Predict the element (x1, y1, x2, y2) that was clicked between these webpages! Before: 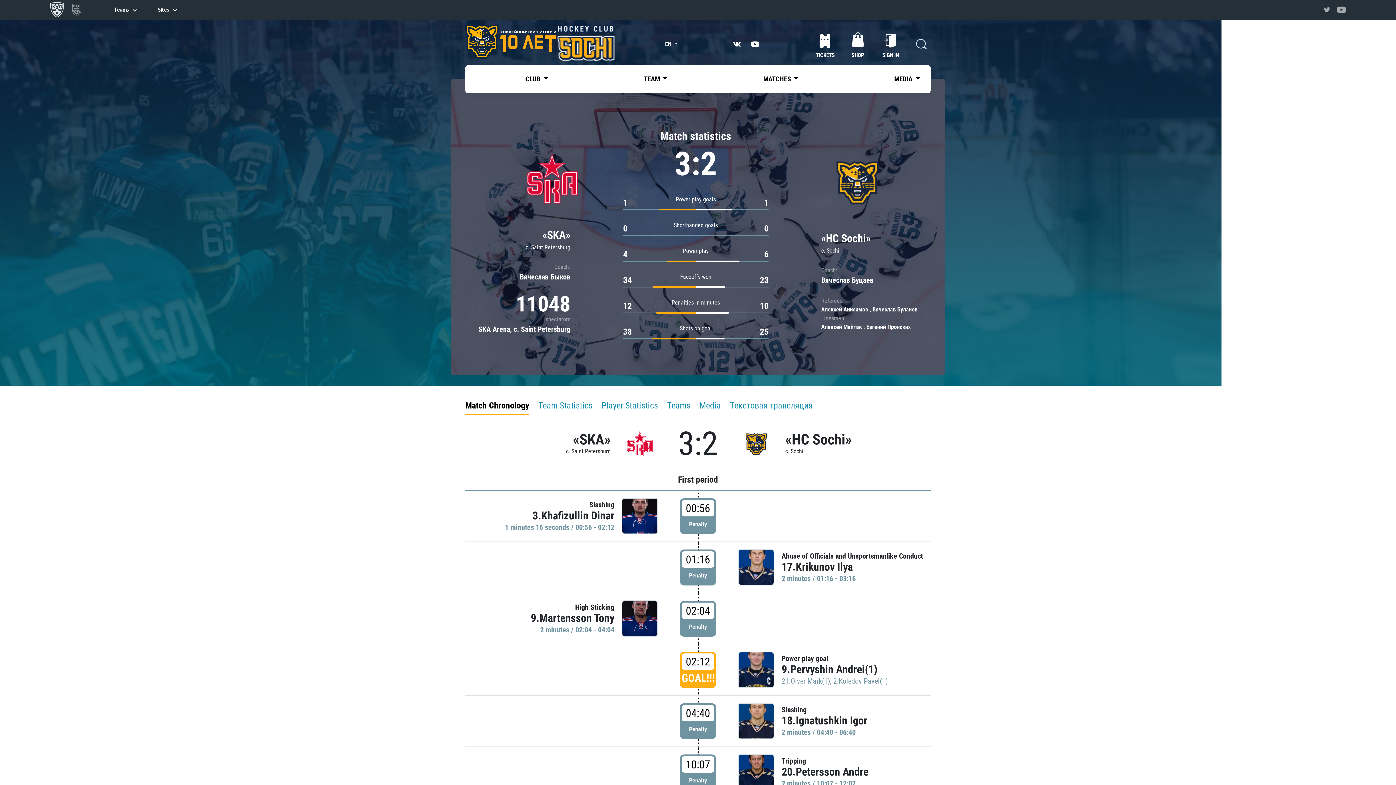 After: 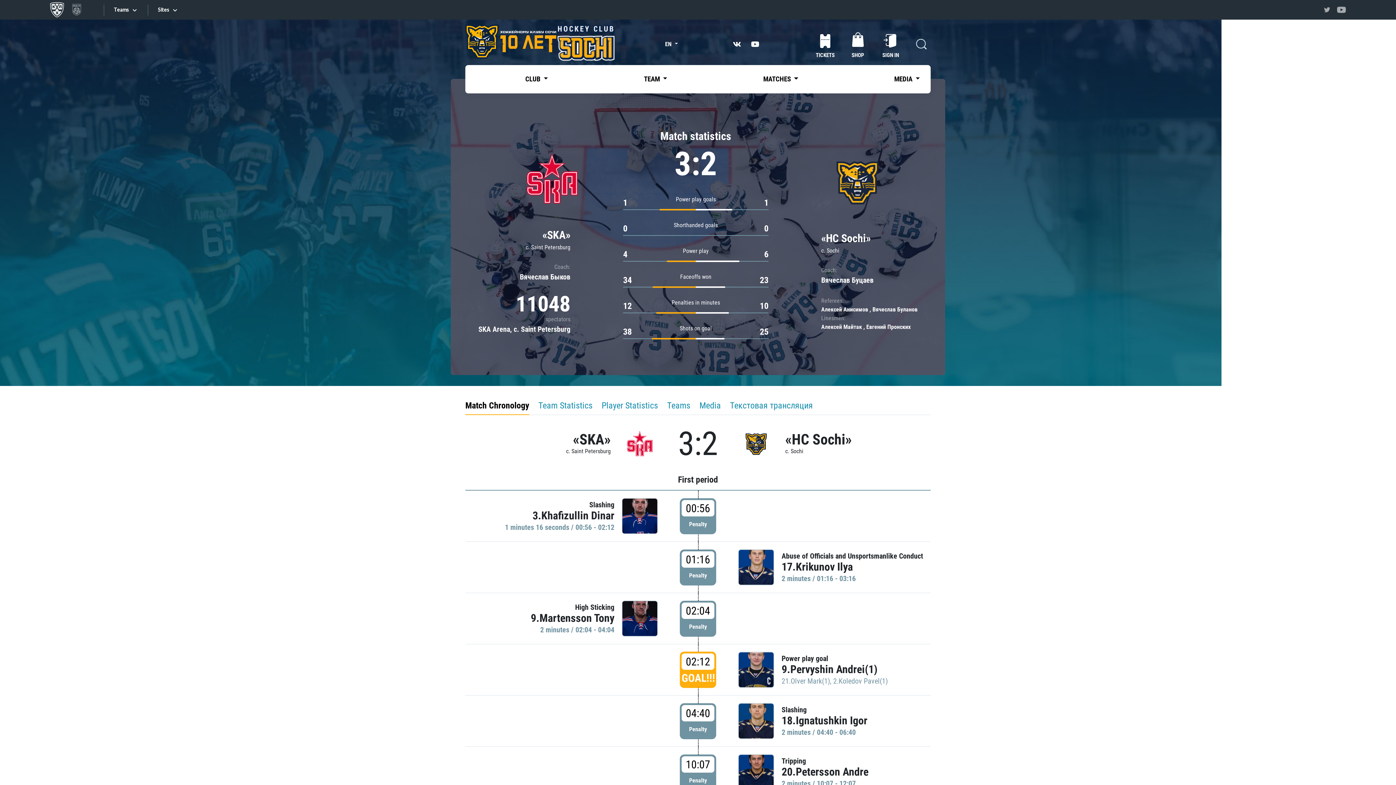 Action: bbox: (730, 36, 744, 51)